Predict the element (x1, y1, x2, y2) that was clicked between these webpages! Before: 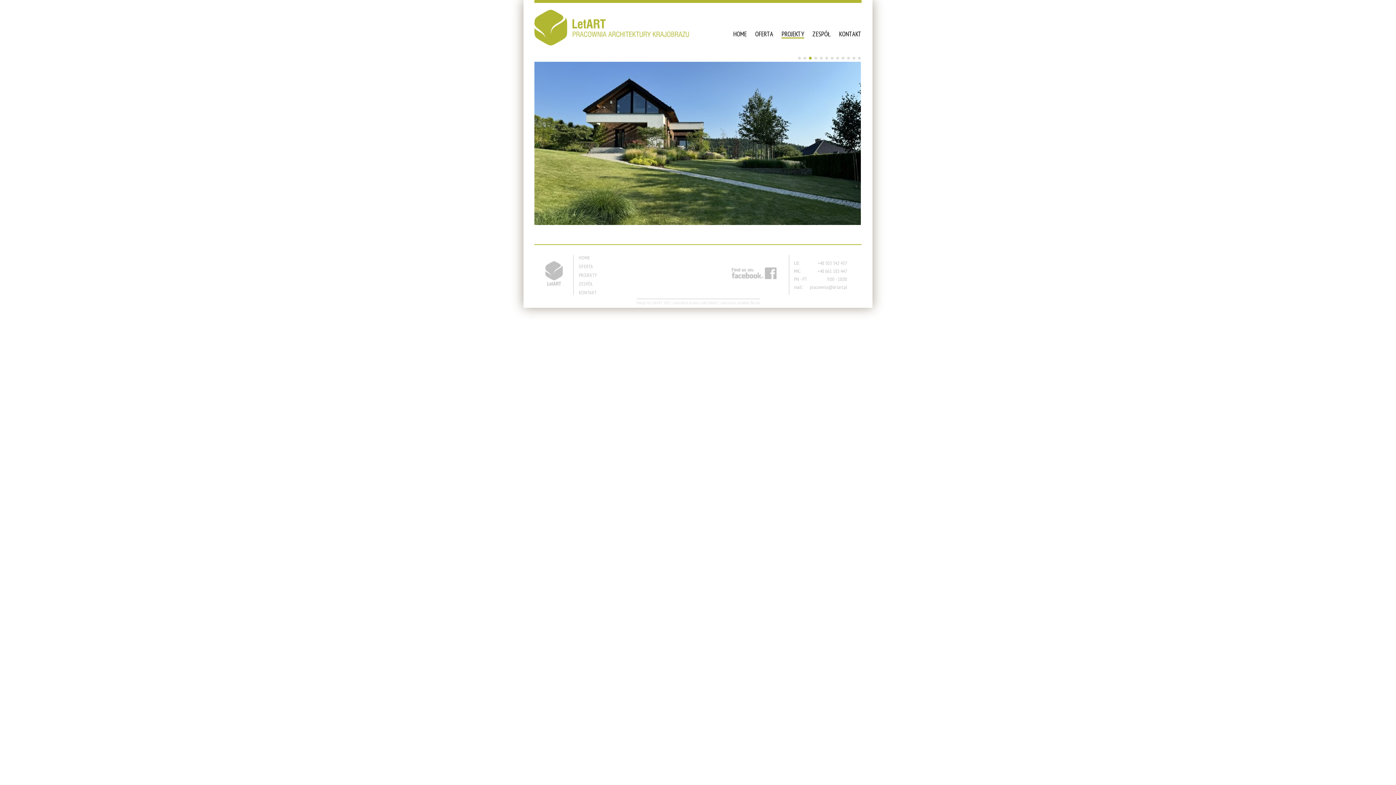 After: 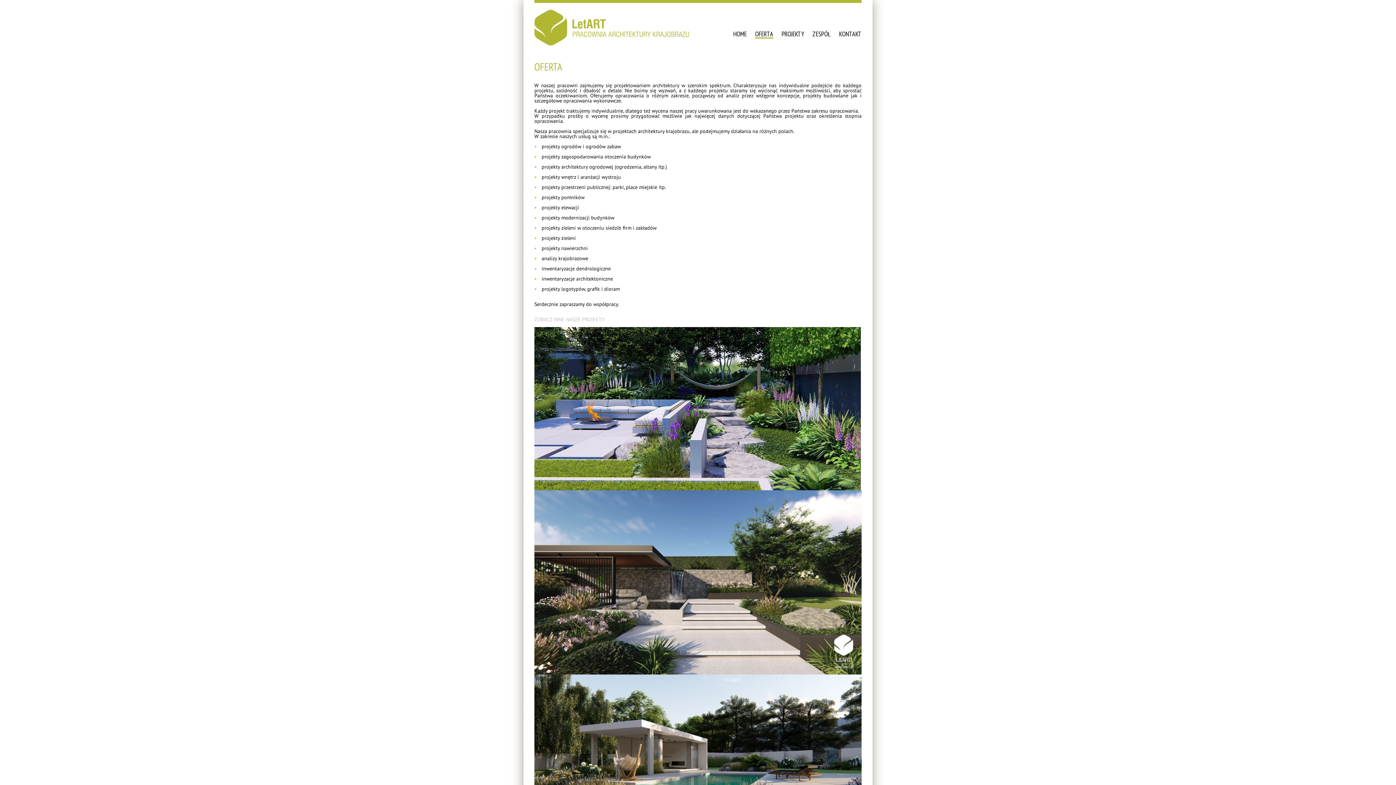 Action: bbox: (755, 29, 773, 38) label: OFERTA